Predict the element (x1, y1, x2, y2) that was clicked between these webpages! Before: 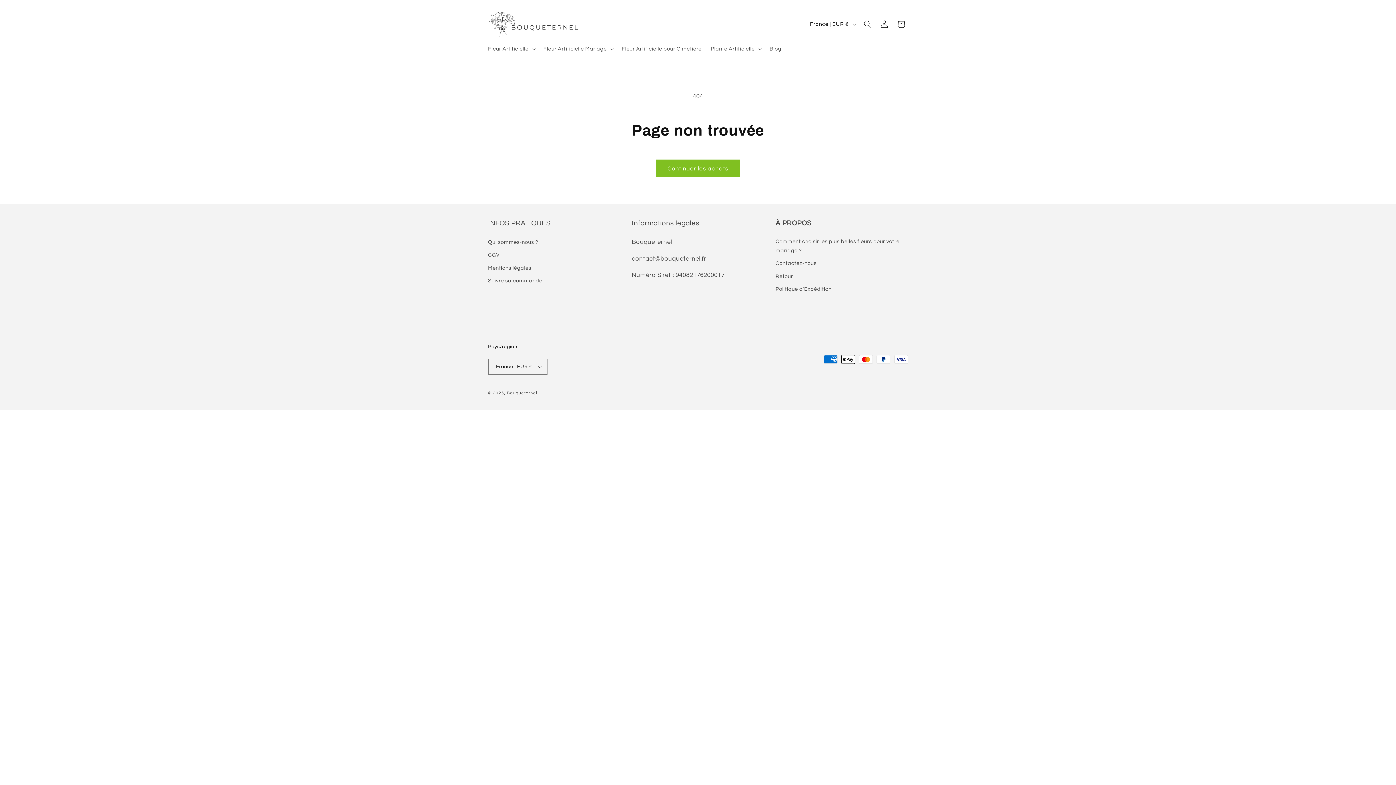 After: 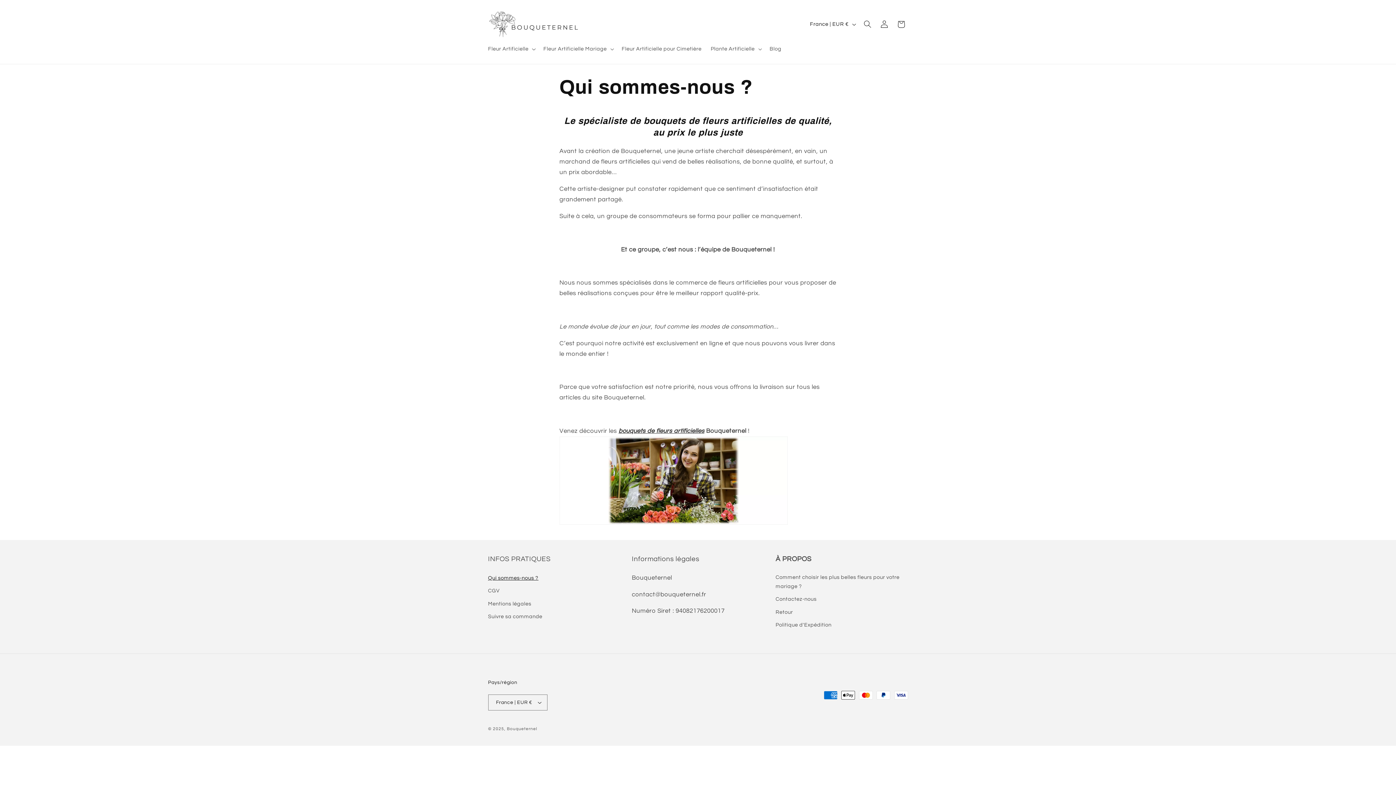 Action: bbox: (488, 237, 538, 248) label: Qui sommes-nous ?